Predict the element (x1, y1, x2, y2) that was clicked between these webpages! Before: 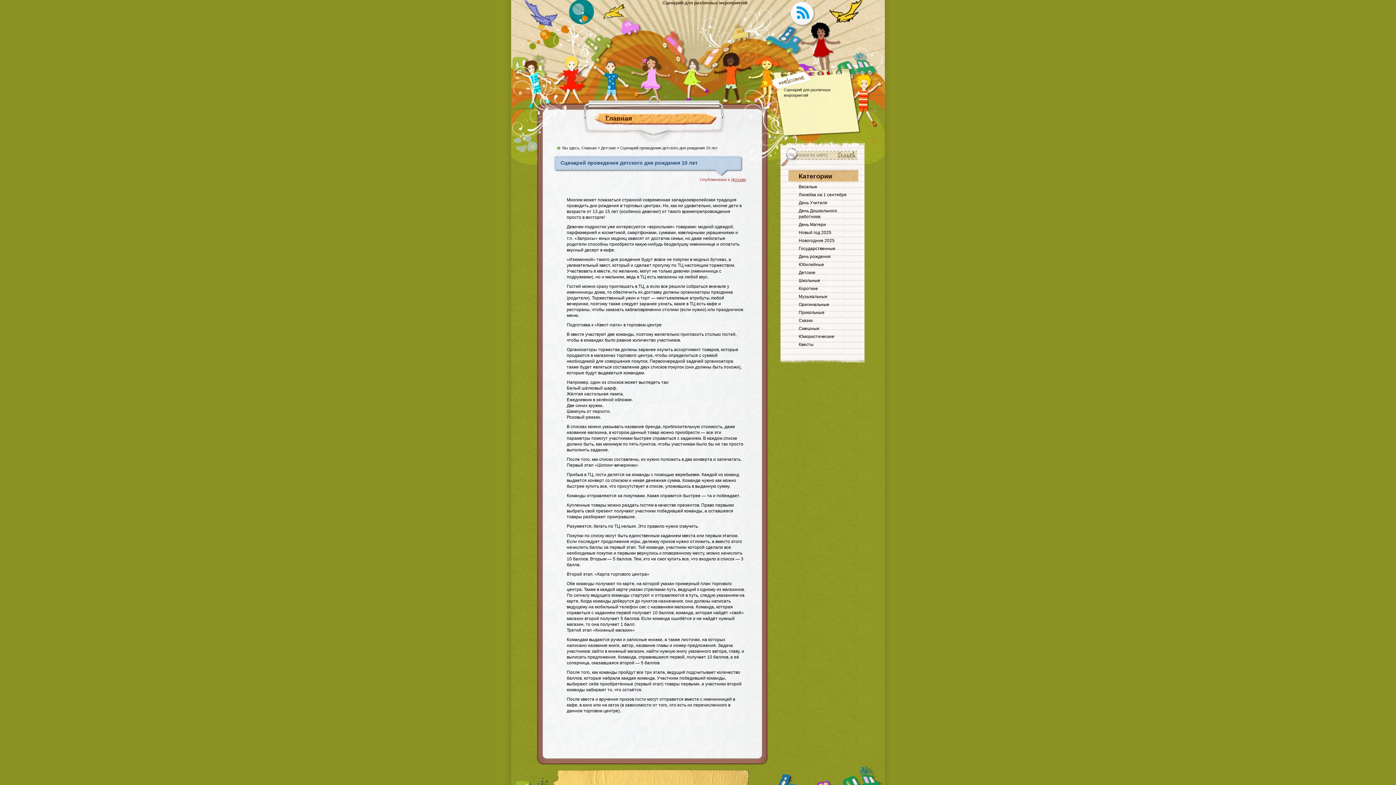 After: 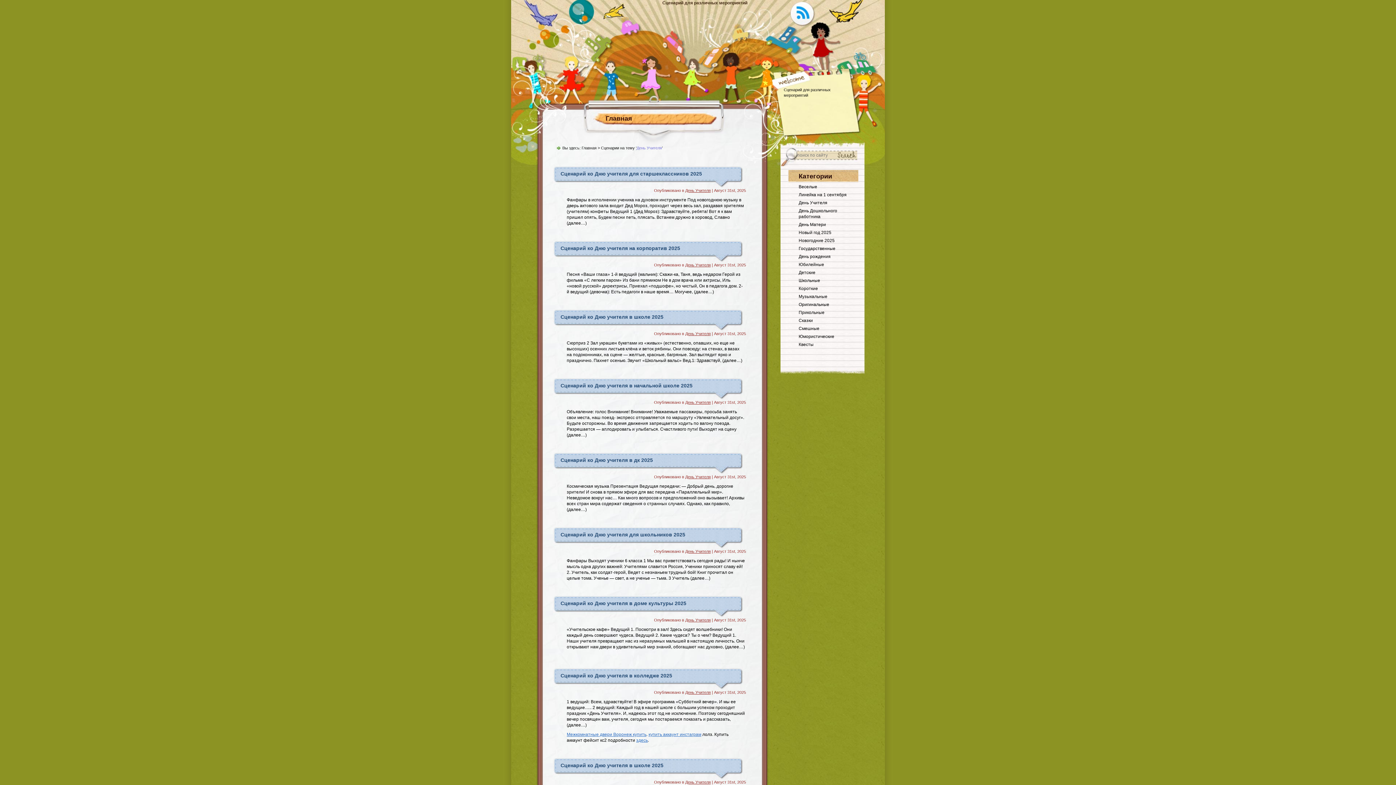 Action: label: День Учителя bbox: (798, 200, 827, 205)